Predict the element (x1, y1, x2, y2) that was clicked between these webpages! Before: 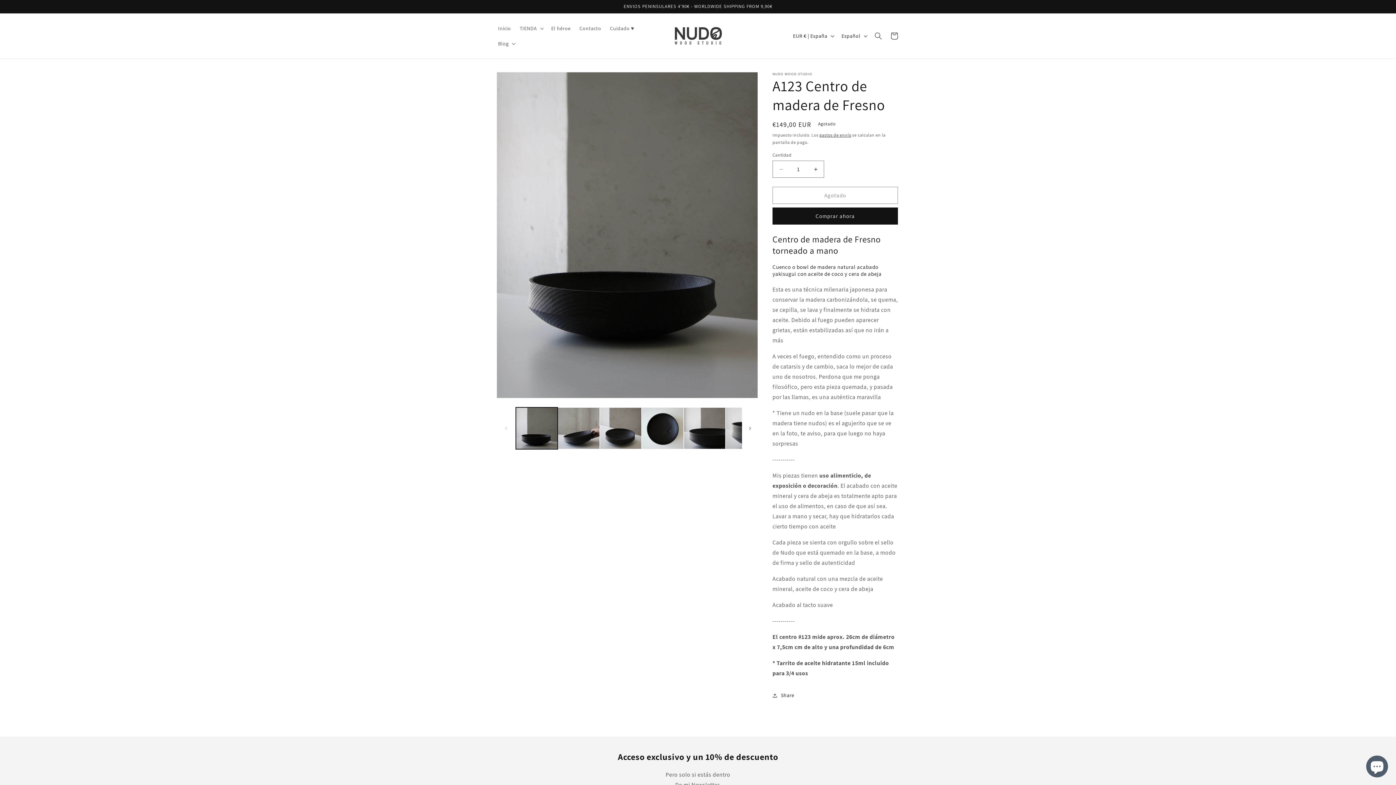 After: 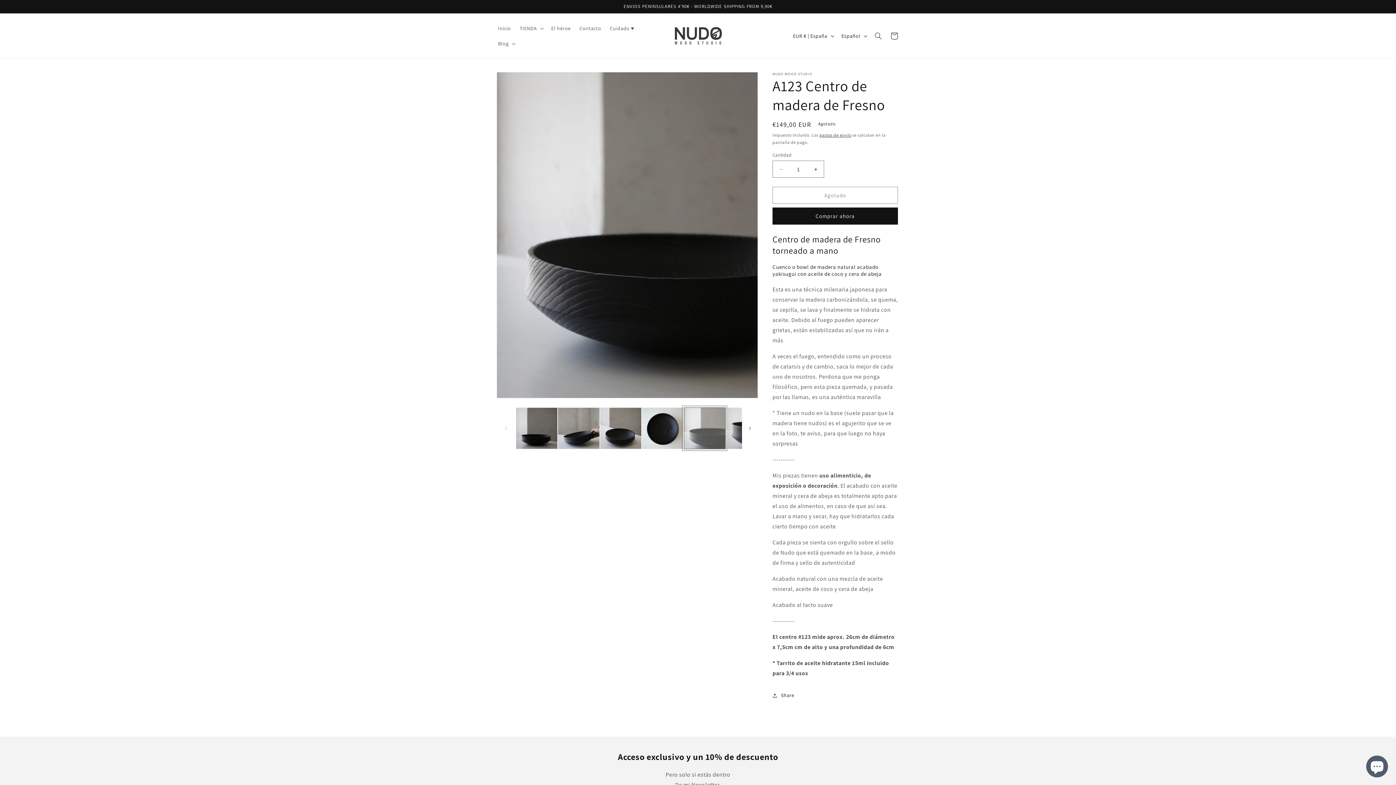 Action: bbox: (683, 407, 725, 449) label: Cargar la imagen 5 en la vista de la galería